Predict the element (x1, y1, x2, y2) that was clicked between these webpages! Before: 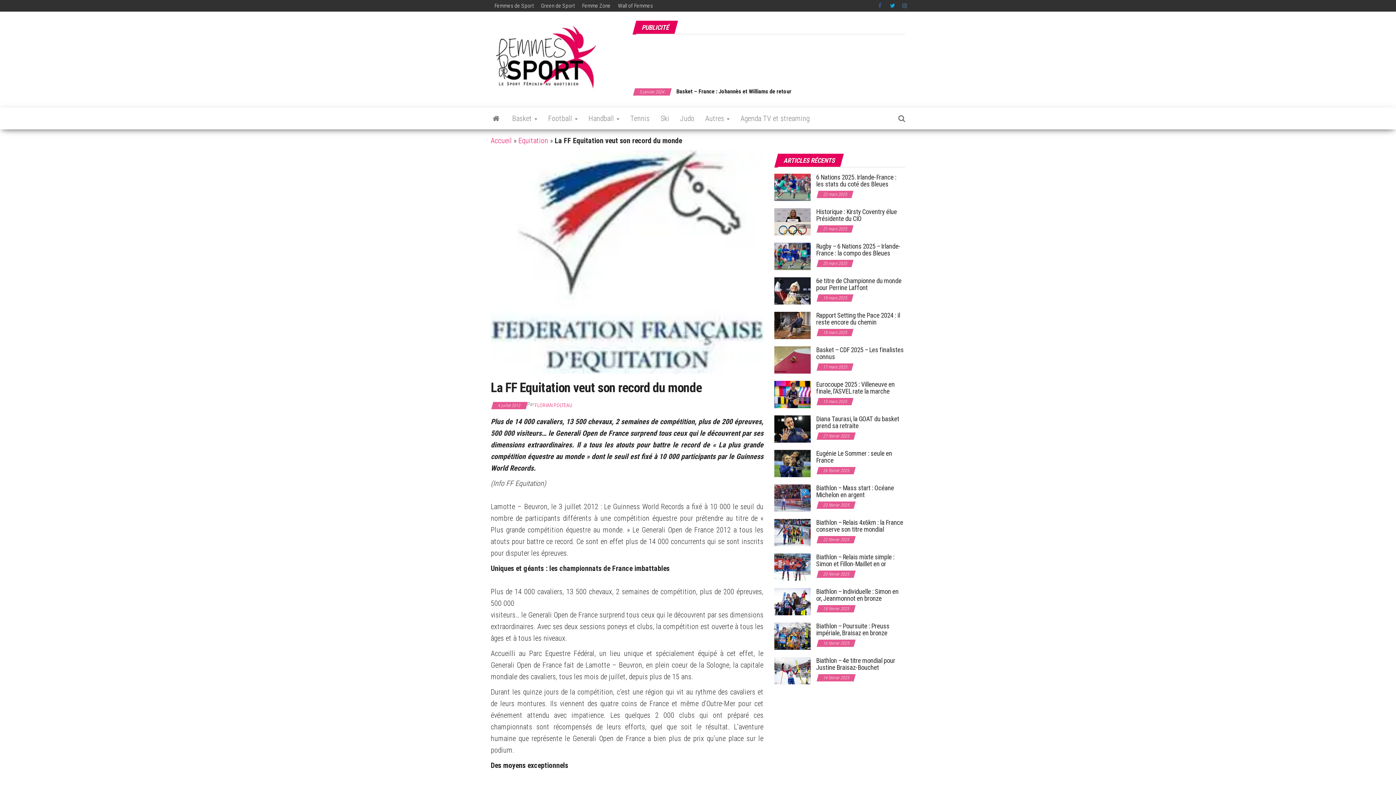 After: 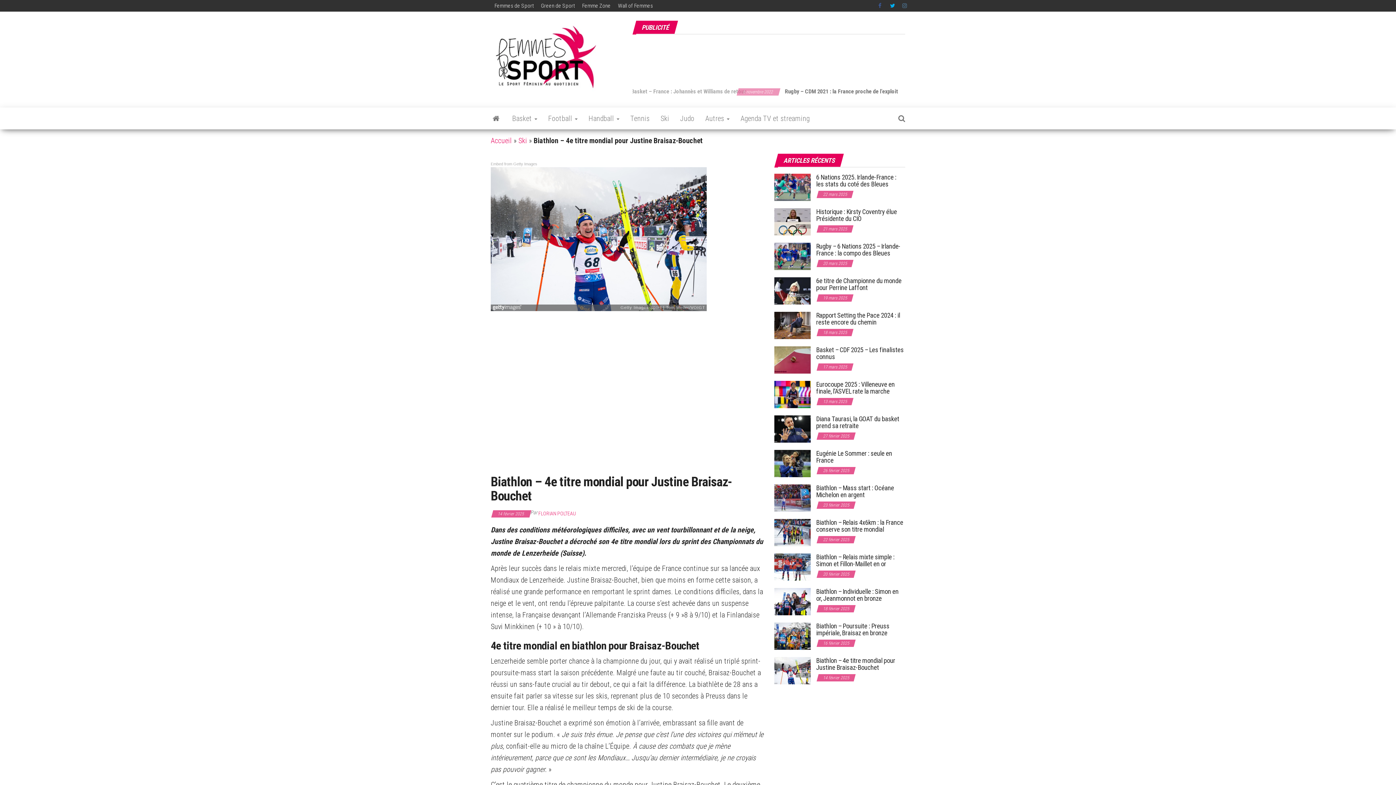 Action: bbox: (774, 667, 810, 674)